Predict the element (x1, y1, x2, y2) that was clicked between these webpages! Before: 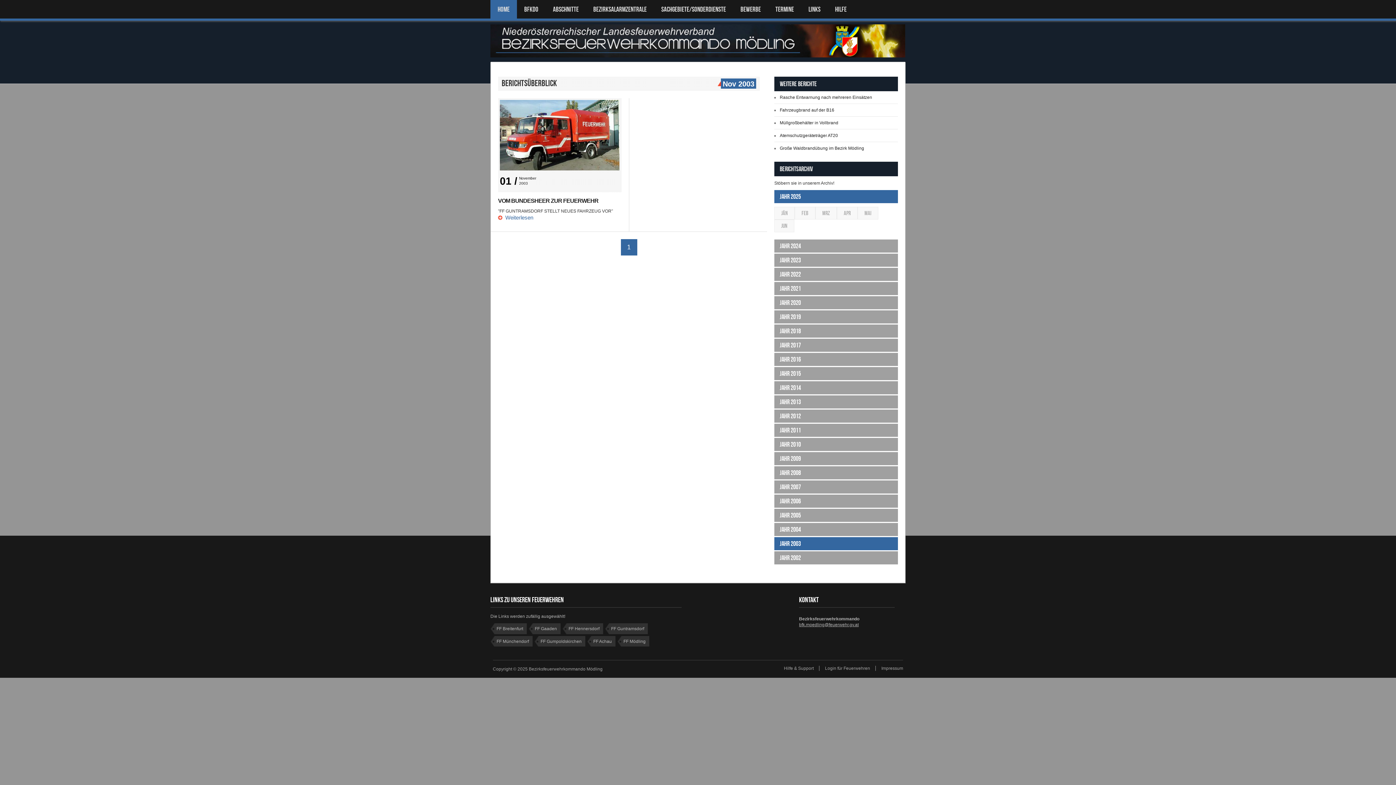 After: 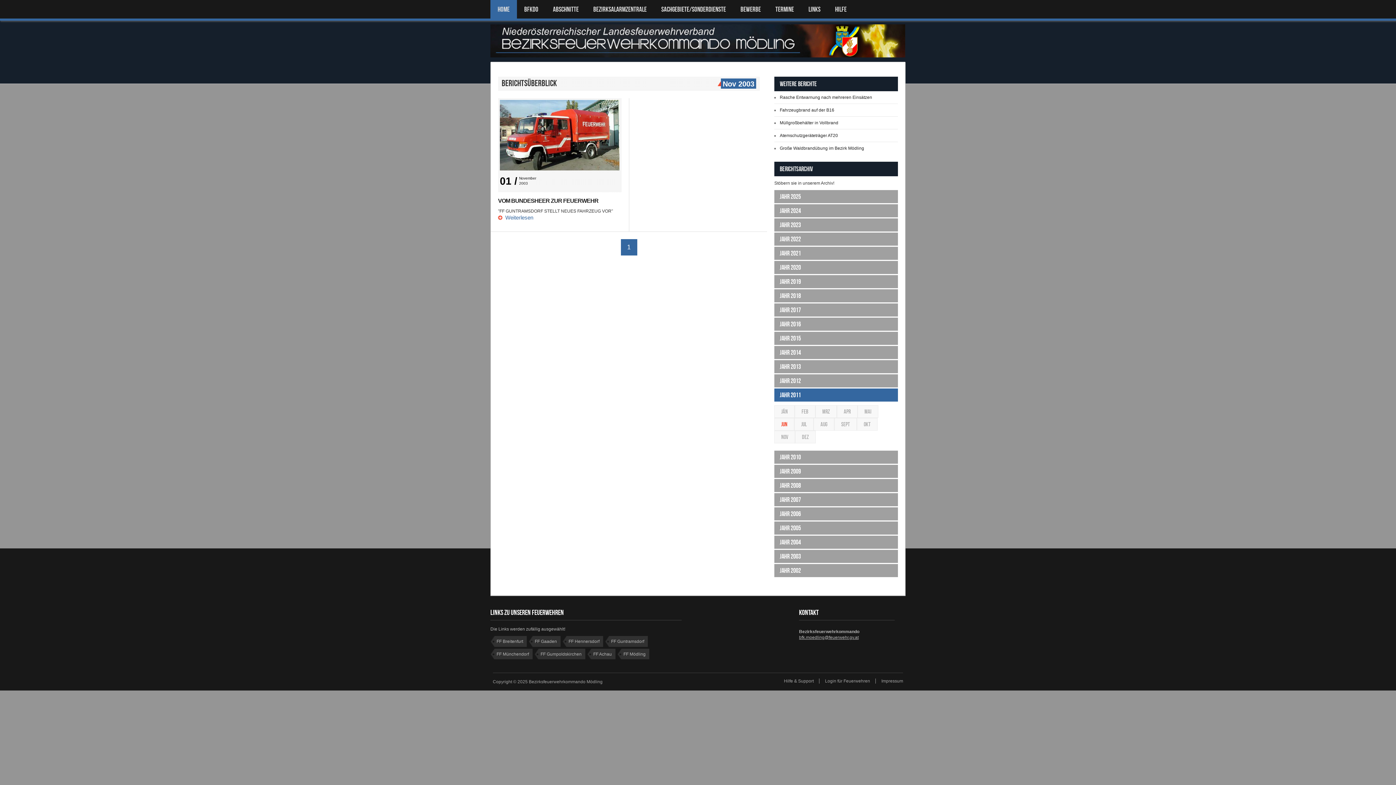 Action: label: Jahr 2011 bbox: (774, 424, 806, 437)